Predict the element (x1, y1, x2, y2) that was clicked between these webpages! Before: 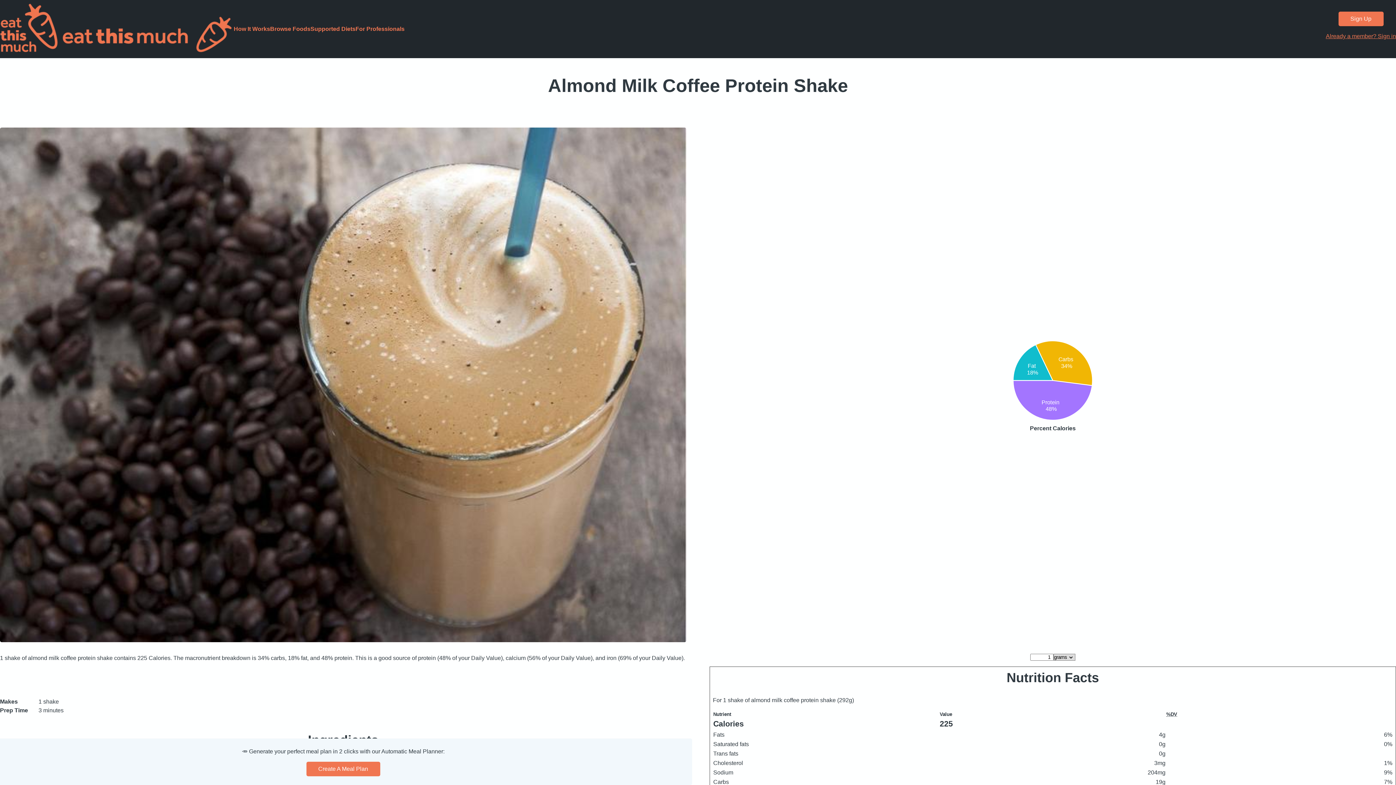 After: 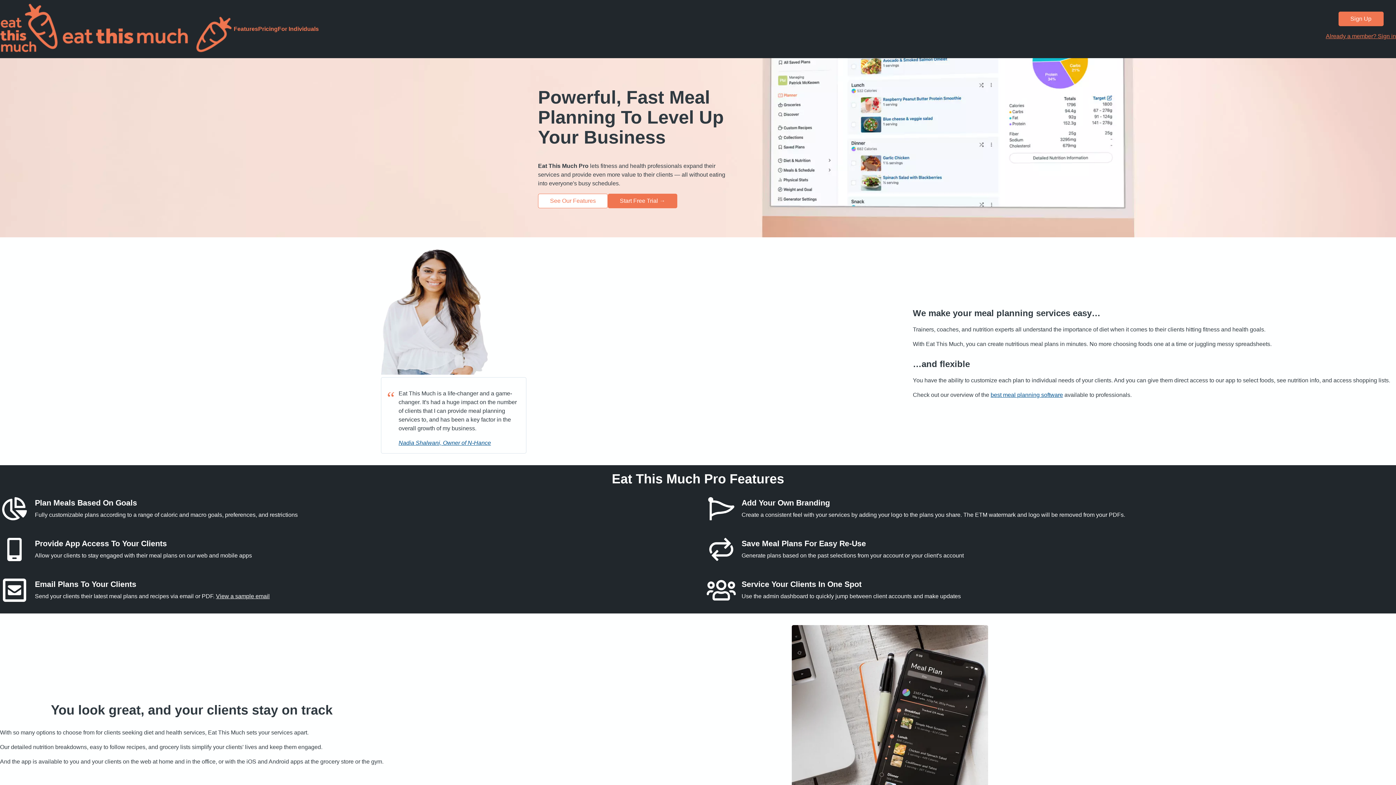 Action: bbox: (355, 25, 404, 32) label: For Professionals